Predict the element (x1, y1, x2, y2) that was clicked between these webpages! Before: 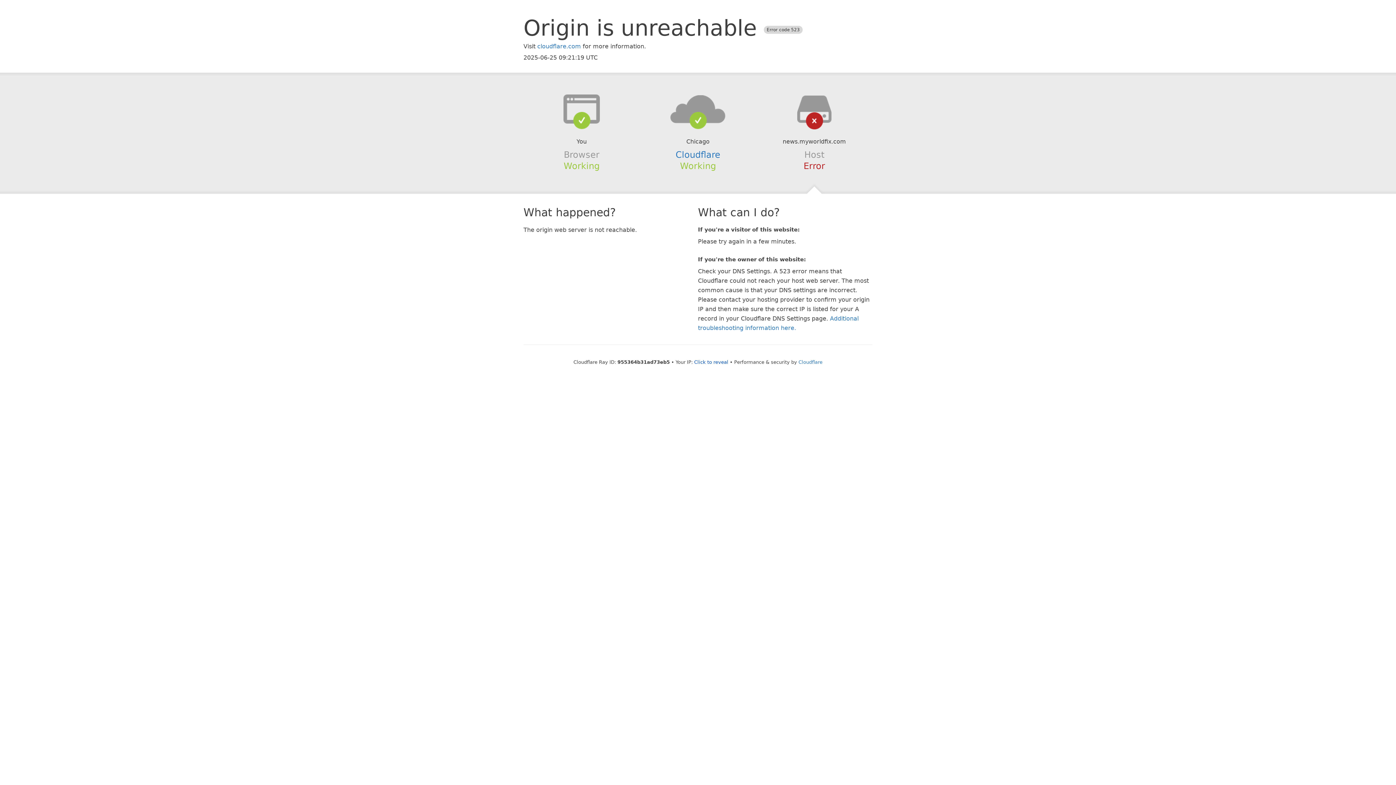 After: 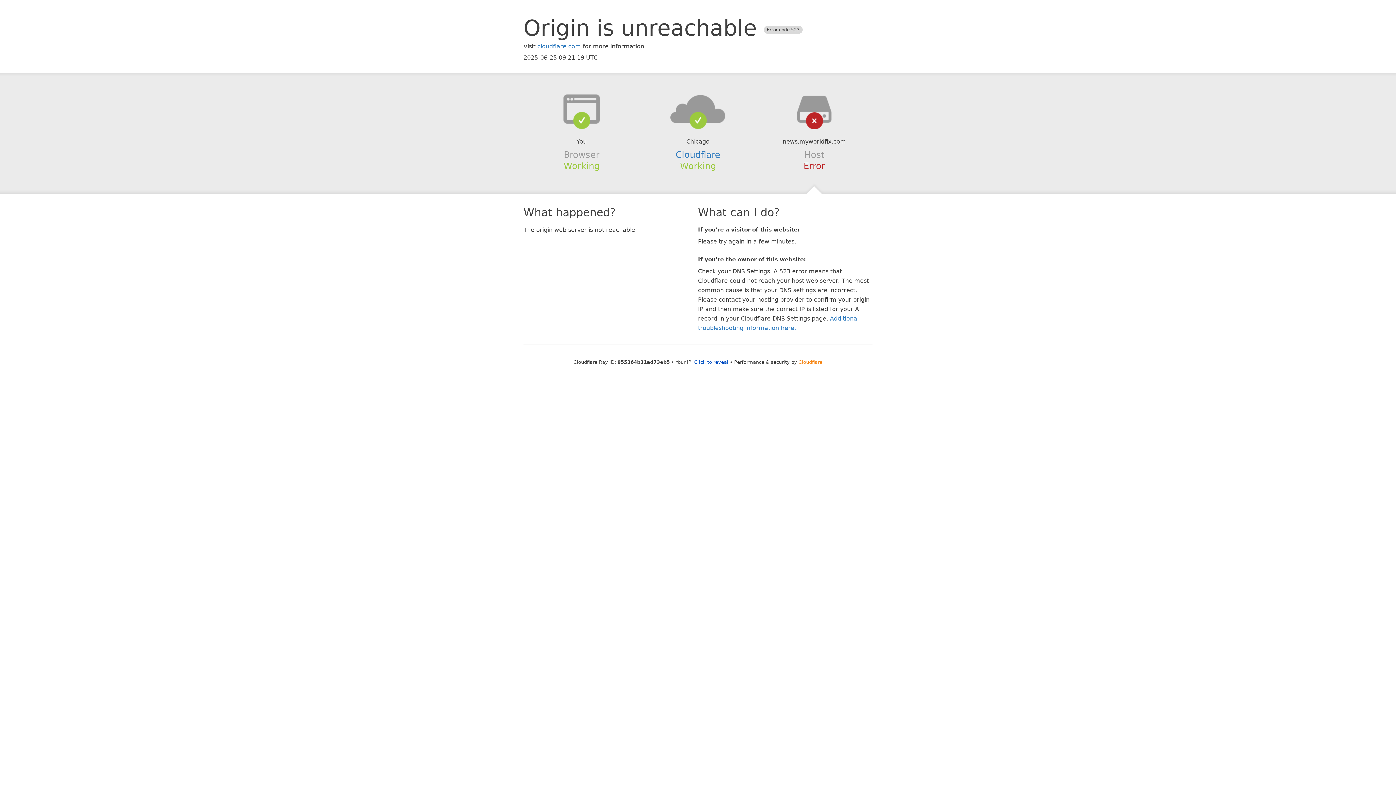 Action: bbox: (798, 359, 822, 364) label: Cloudflare